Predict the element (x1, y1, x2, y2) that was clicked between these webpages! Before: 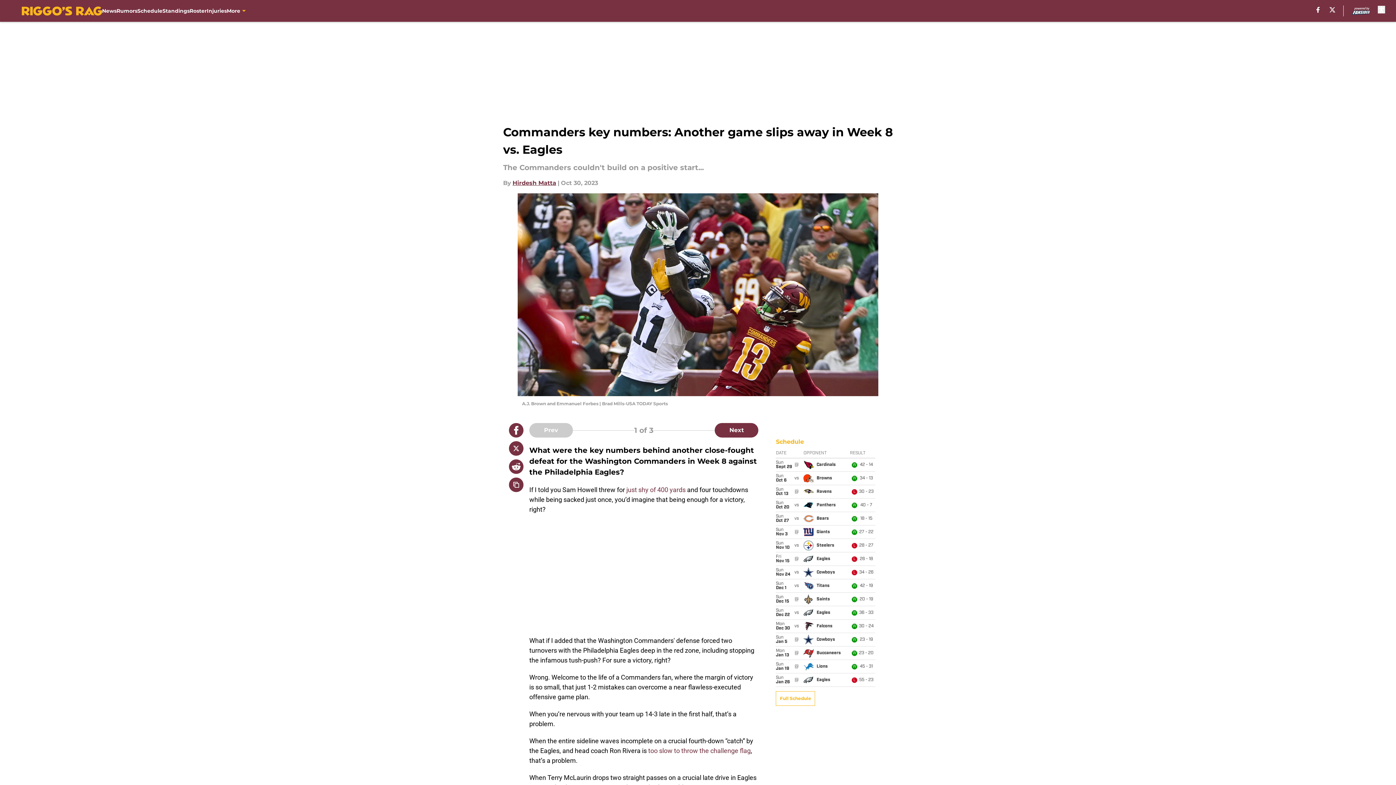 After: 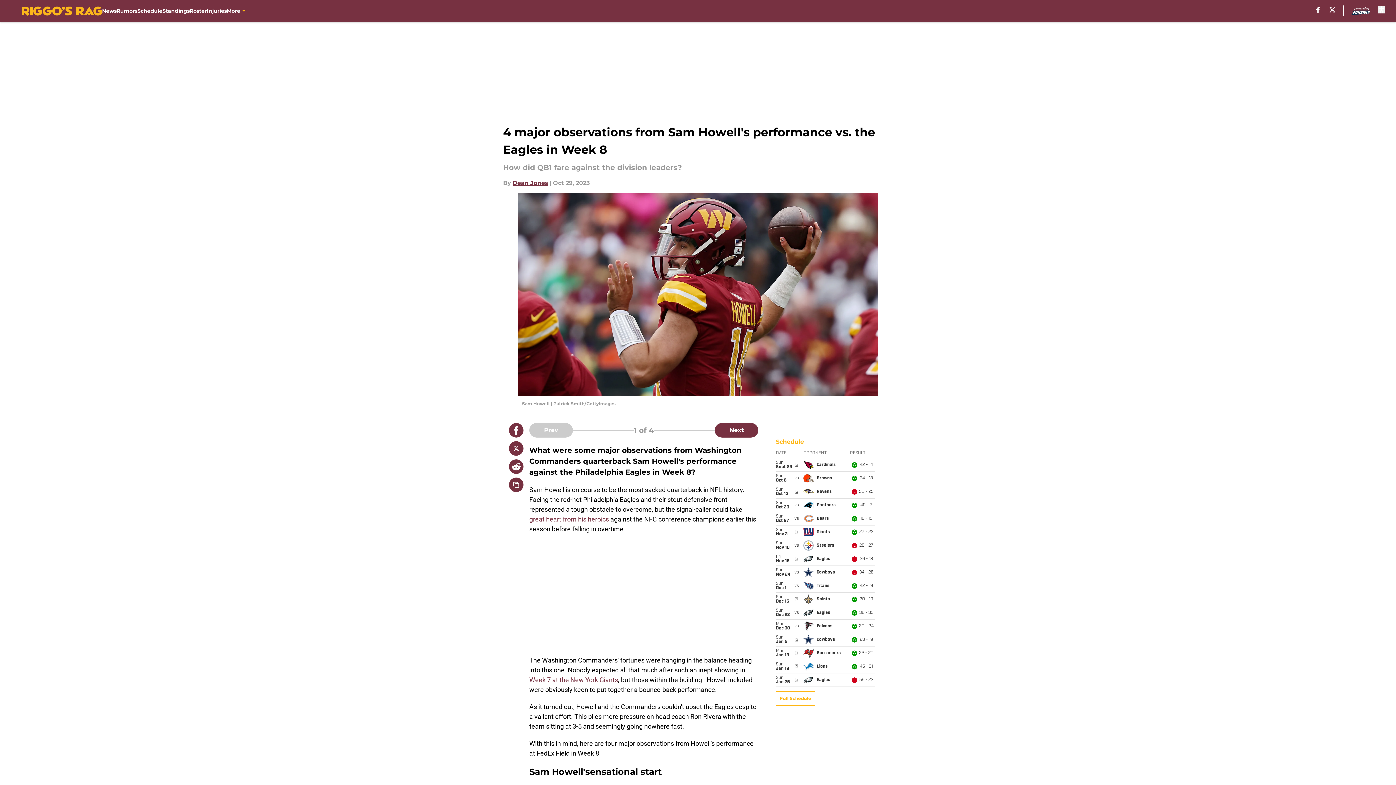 Action: bbox: (626, 486, 685, 493) label: just shy of 400 yards